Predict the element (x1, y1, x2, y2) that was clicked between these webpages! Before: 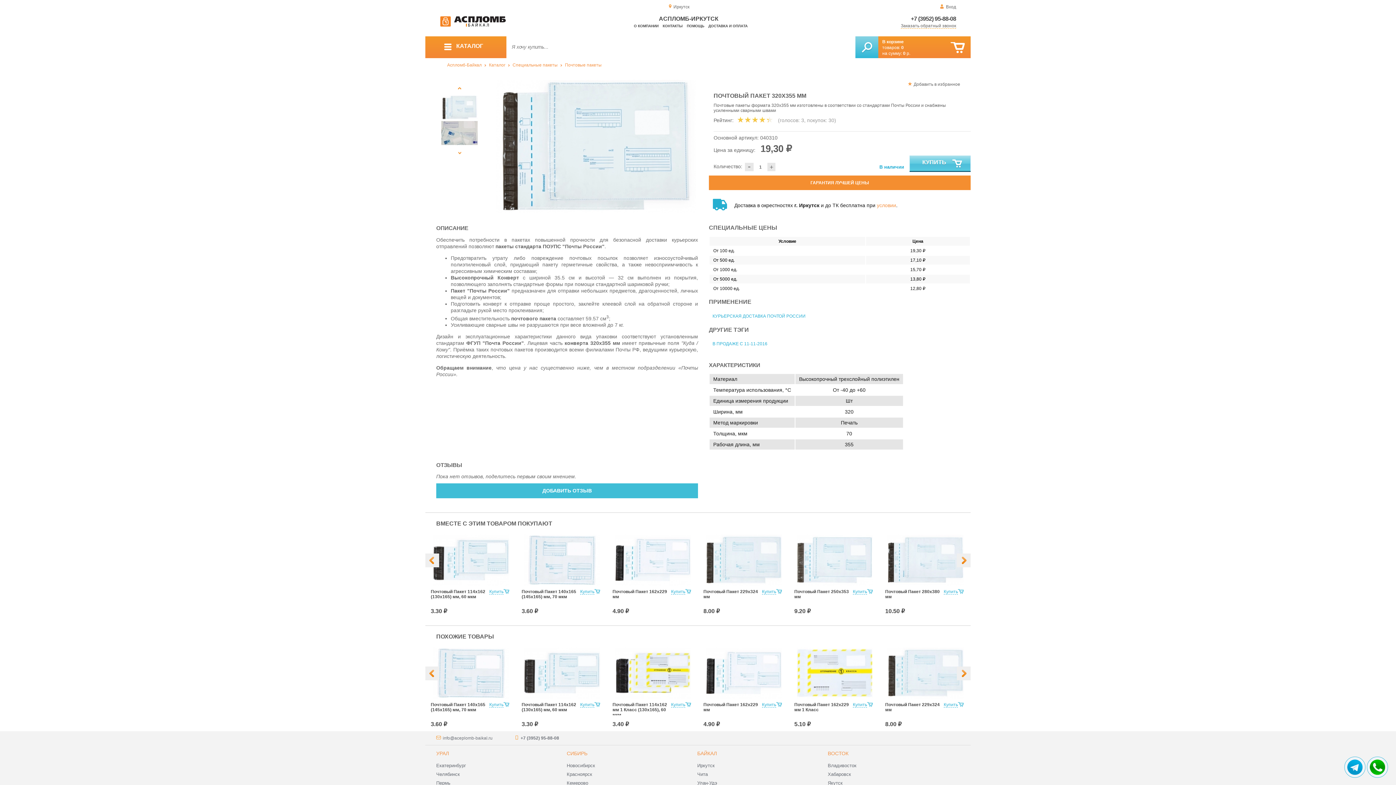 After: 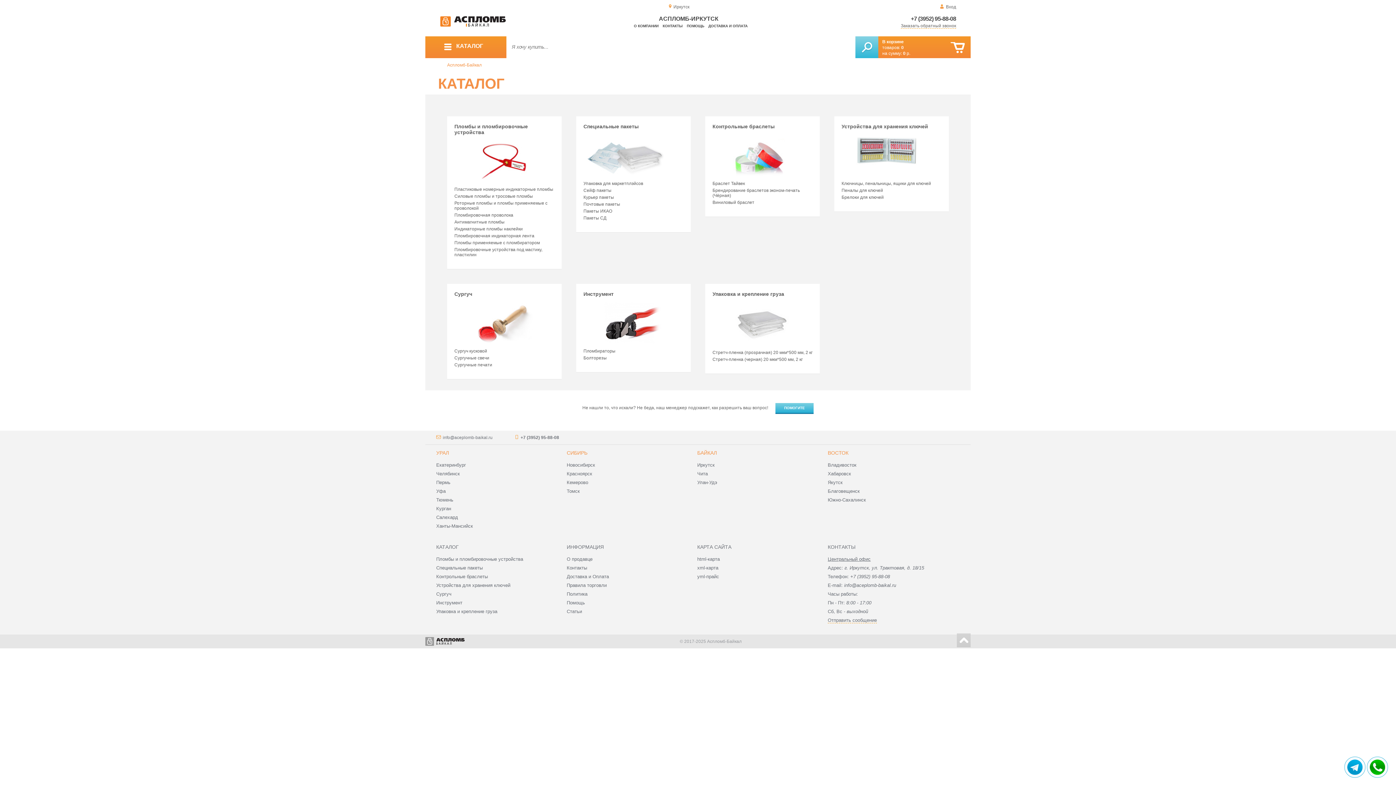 Action: bbox: (489, 62, 505, 67) label: Каталог